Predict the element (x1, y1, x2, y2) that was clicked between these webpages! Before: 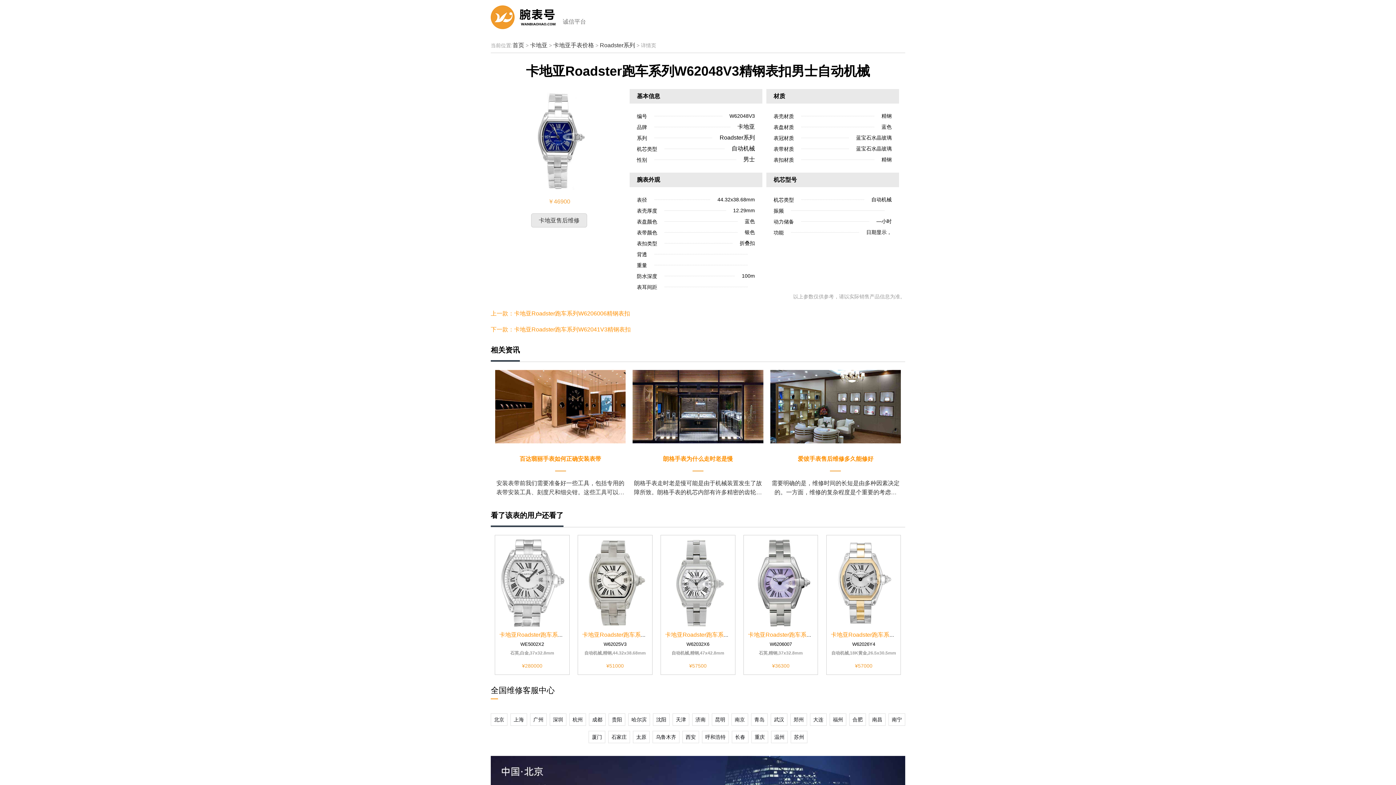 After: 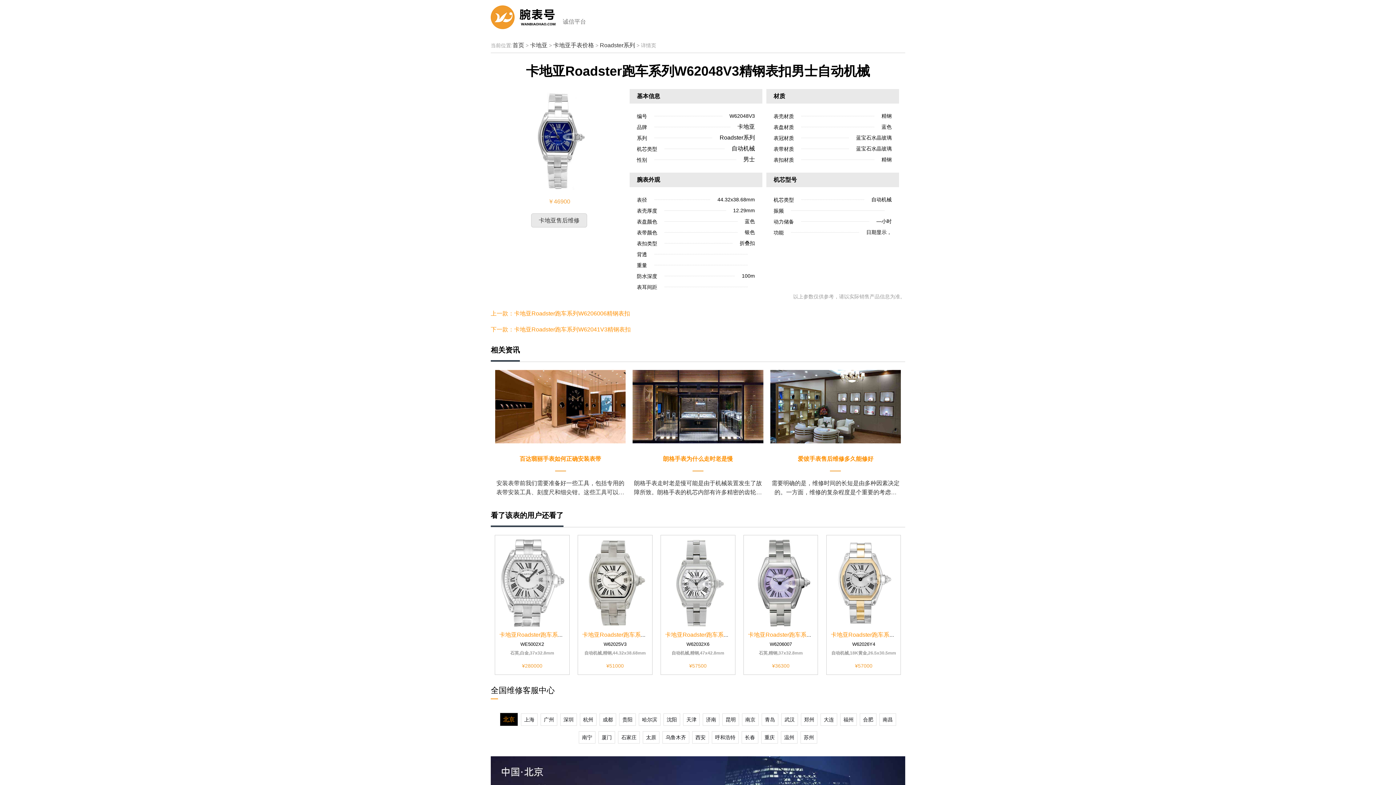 Action: bbox: (490, 713, 507, 726) label: 北京